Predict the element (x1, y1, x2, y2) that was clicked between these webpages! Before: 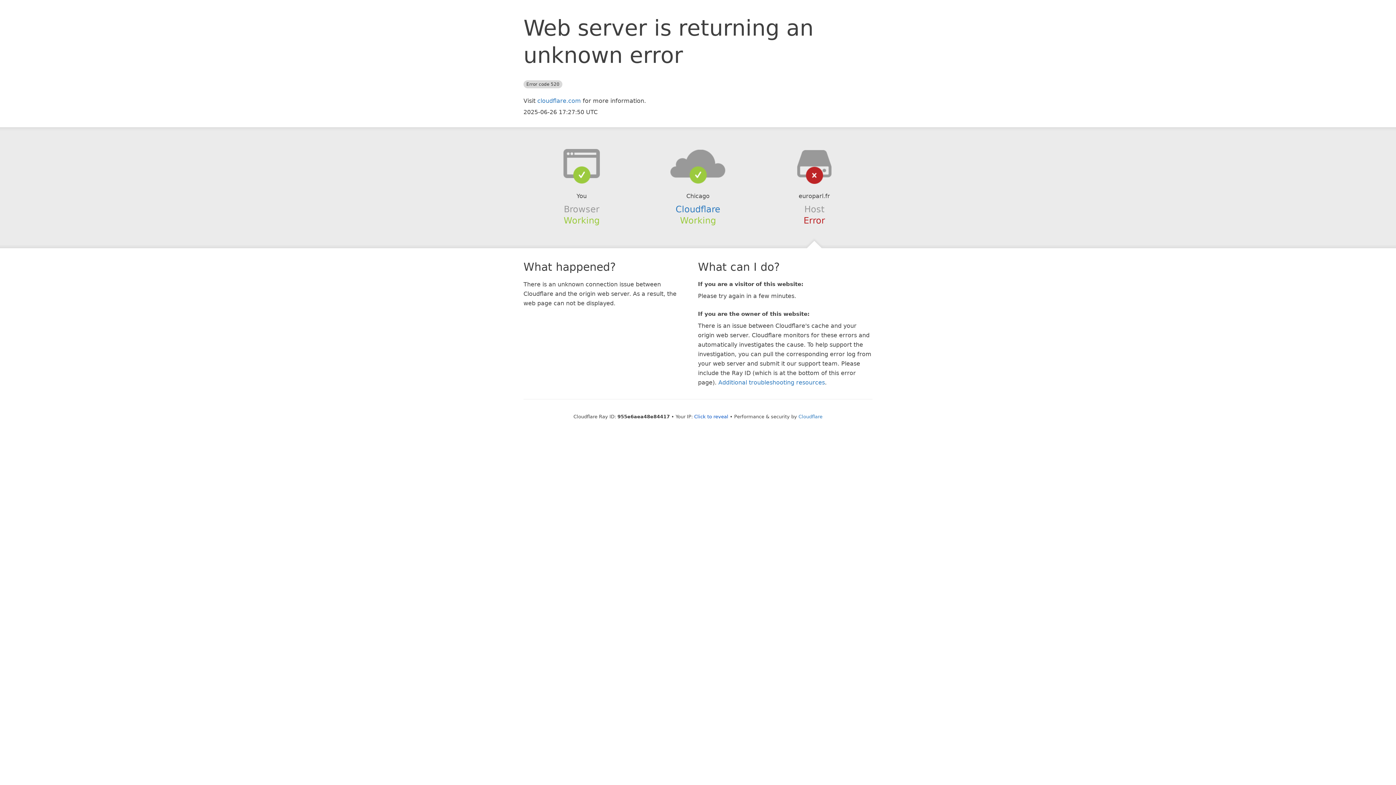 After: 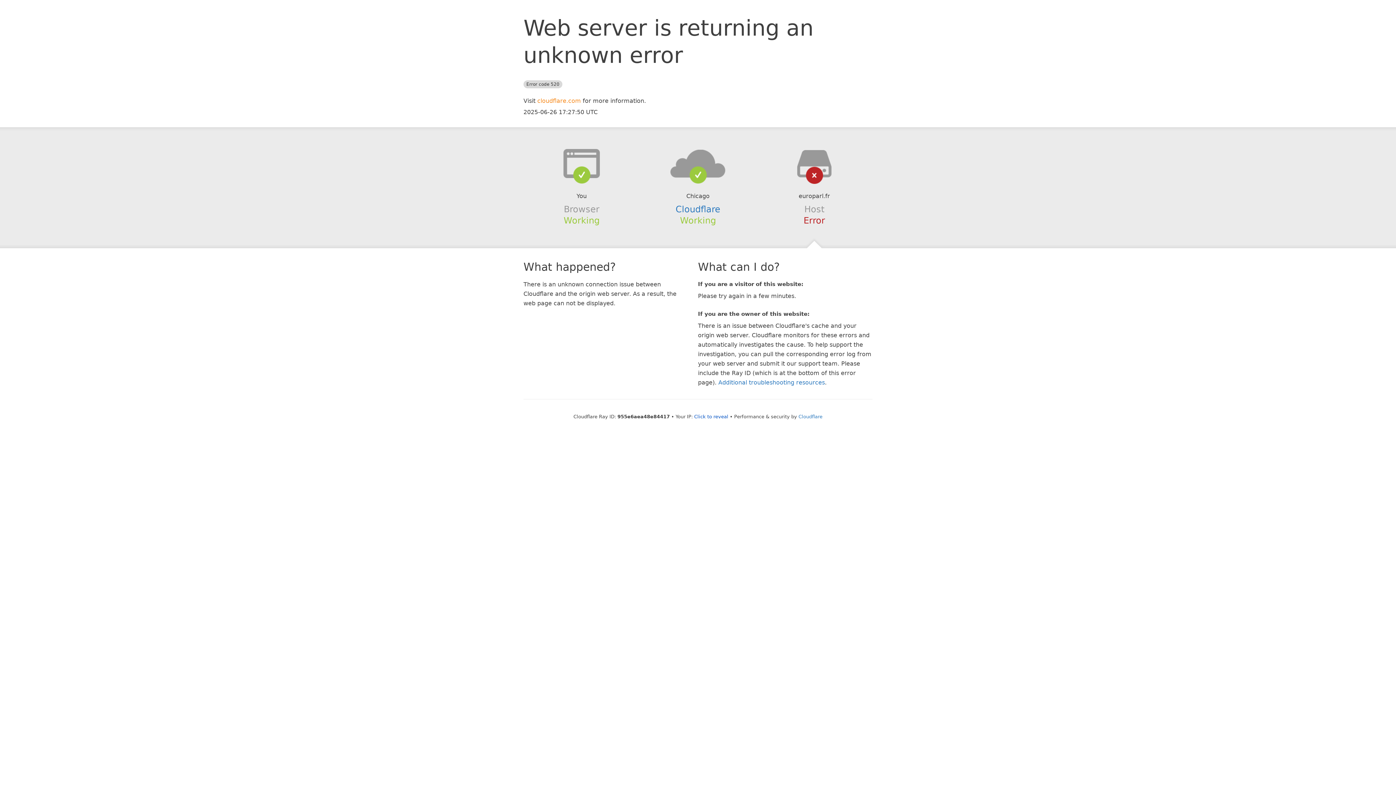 Action: label: cloudflare.com bbox: (537, 97, 581, 104)